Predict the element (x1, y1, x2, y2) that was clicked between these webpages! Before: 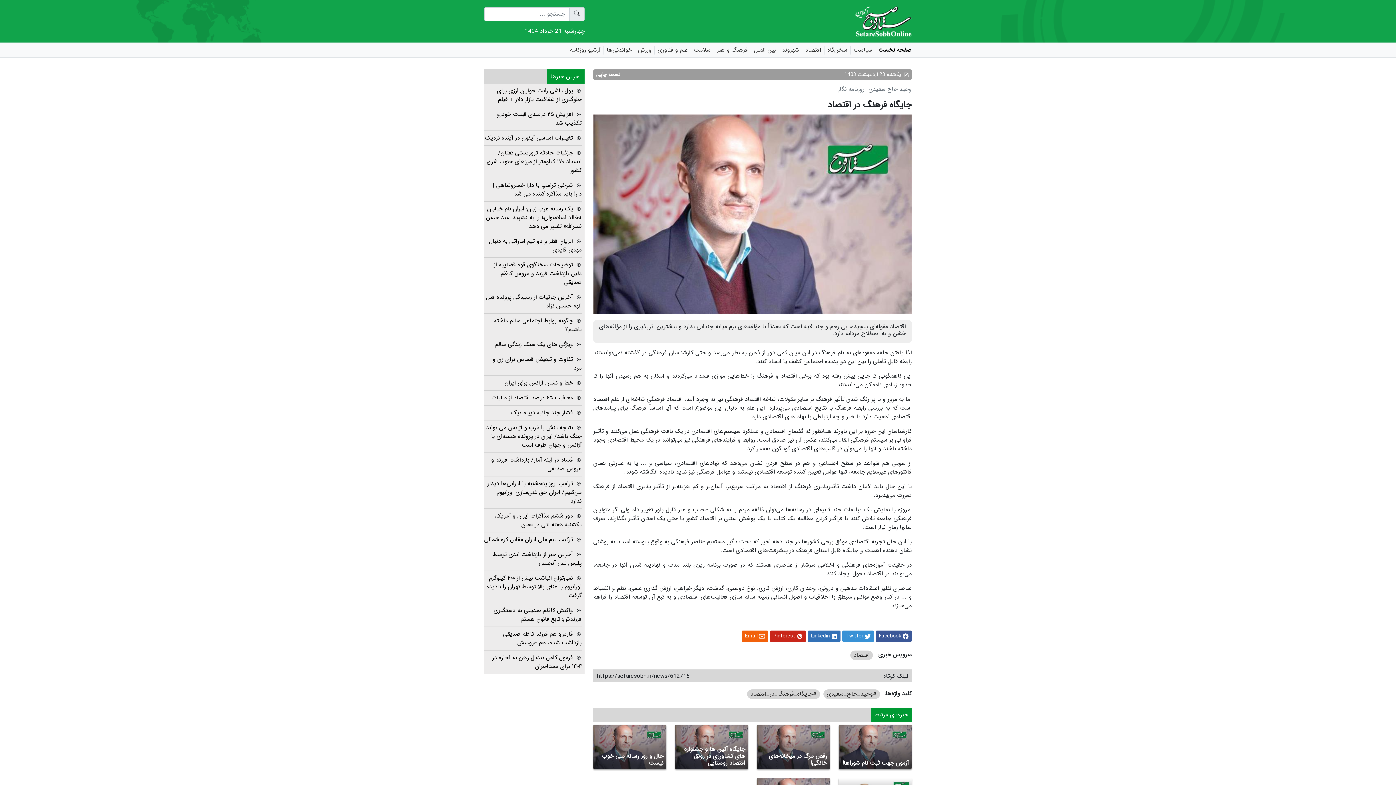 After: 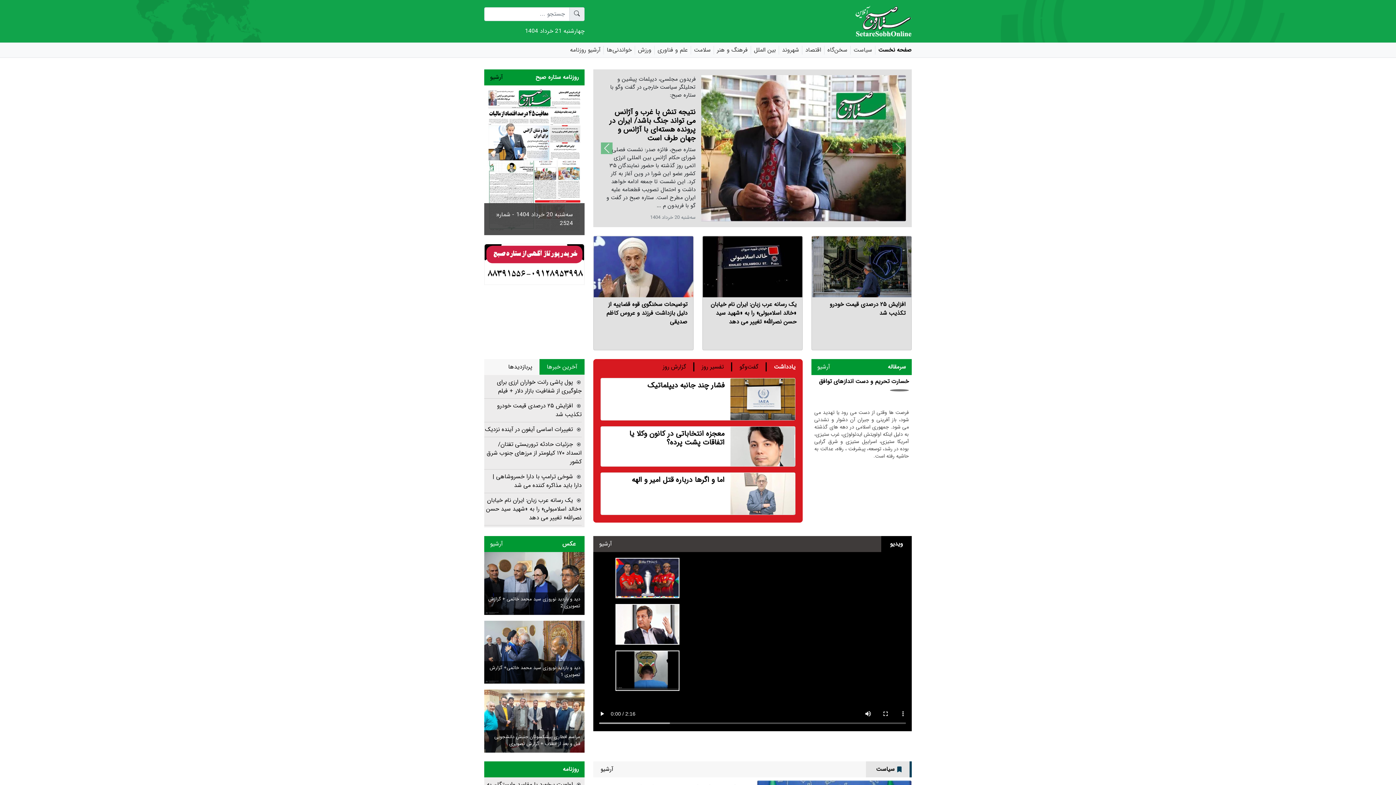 Action: bbox: (875, 45, 912, 54) label: صفحه نخست